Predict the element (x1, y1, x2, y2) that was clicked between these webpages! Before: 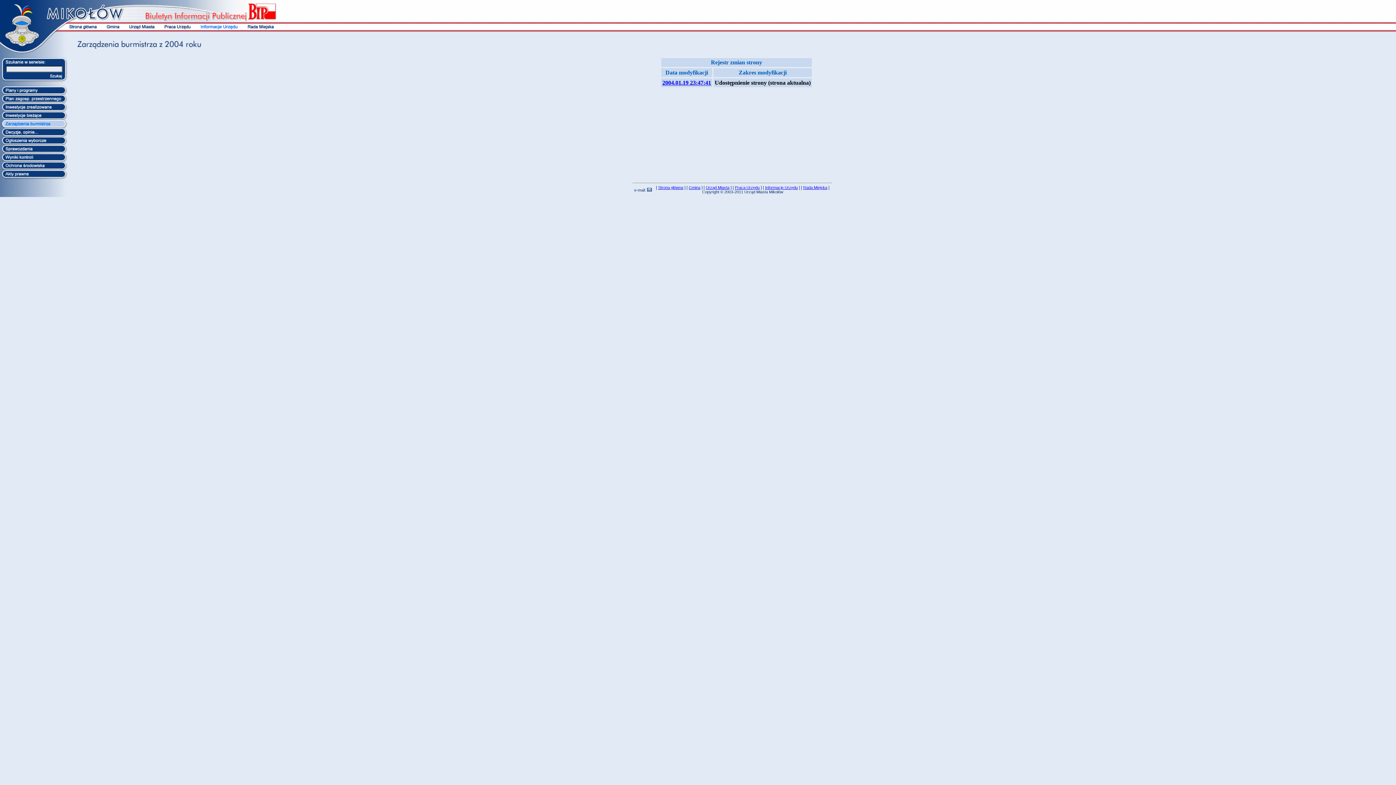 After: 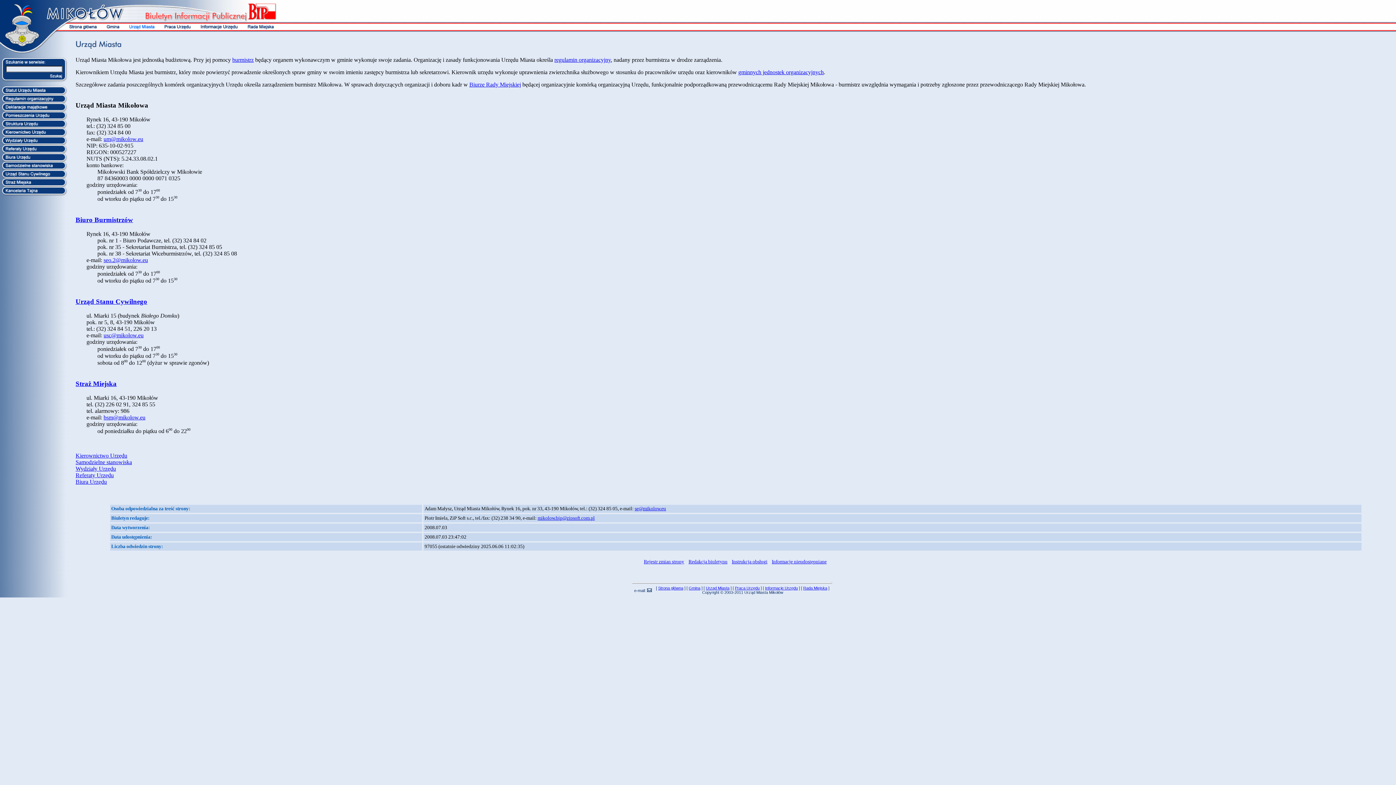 Action: label: Urząd Miasta bbox: (706, 185, 729, 189)